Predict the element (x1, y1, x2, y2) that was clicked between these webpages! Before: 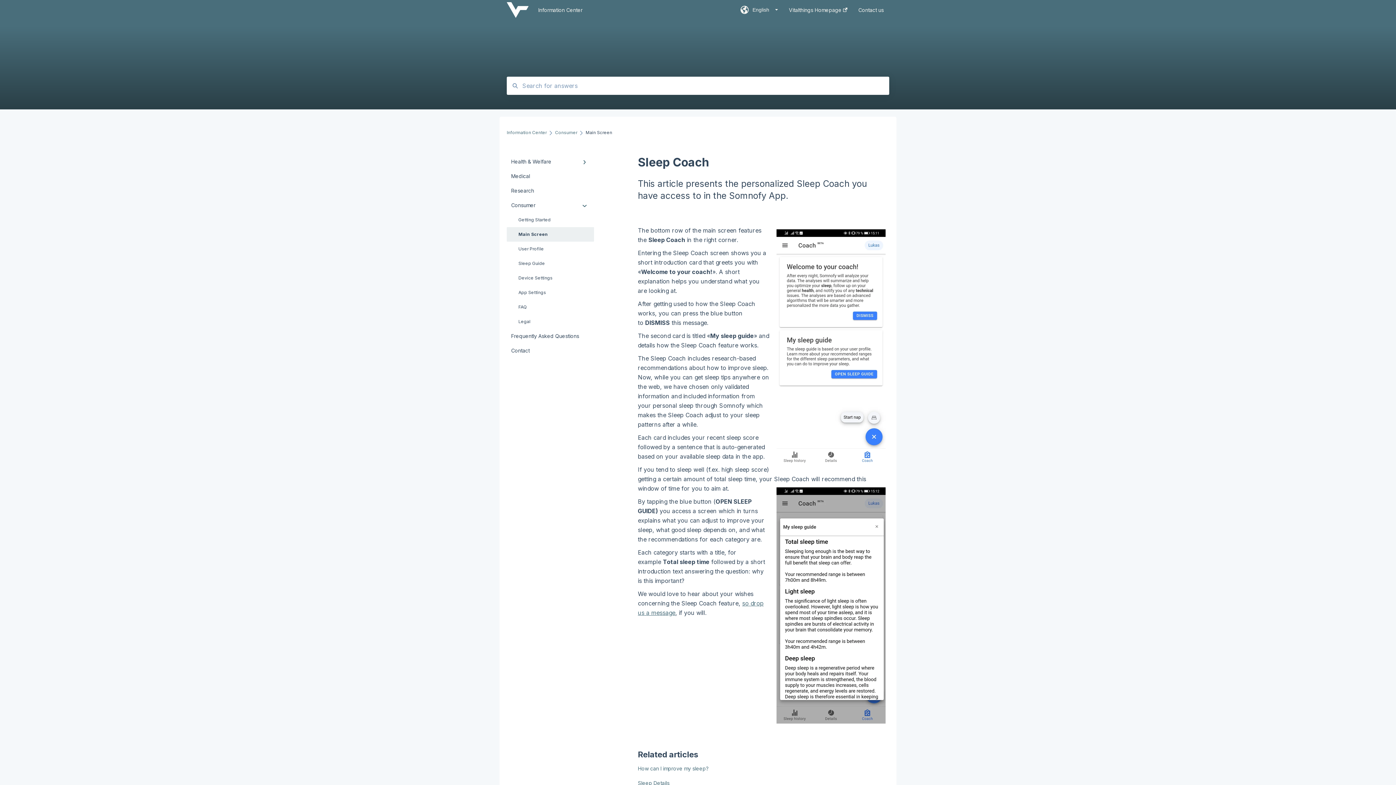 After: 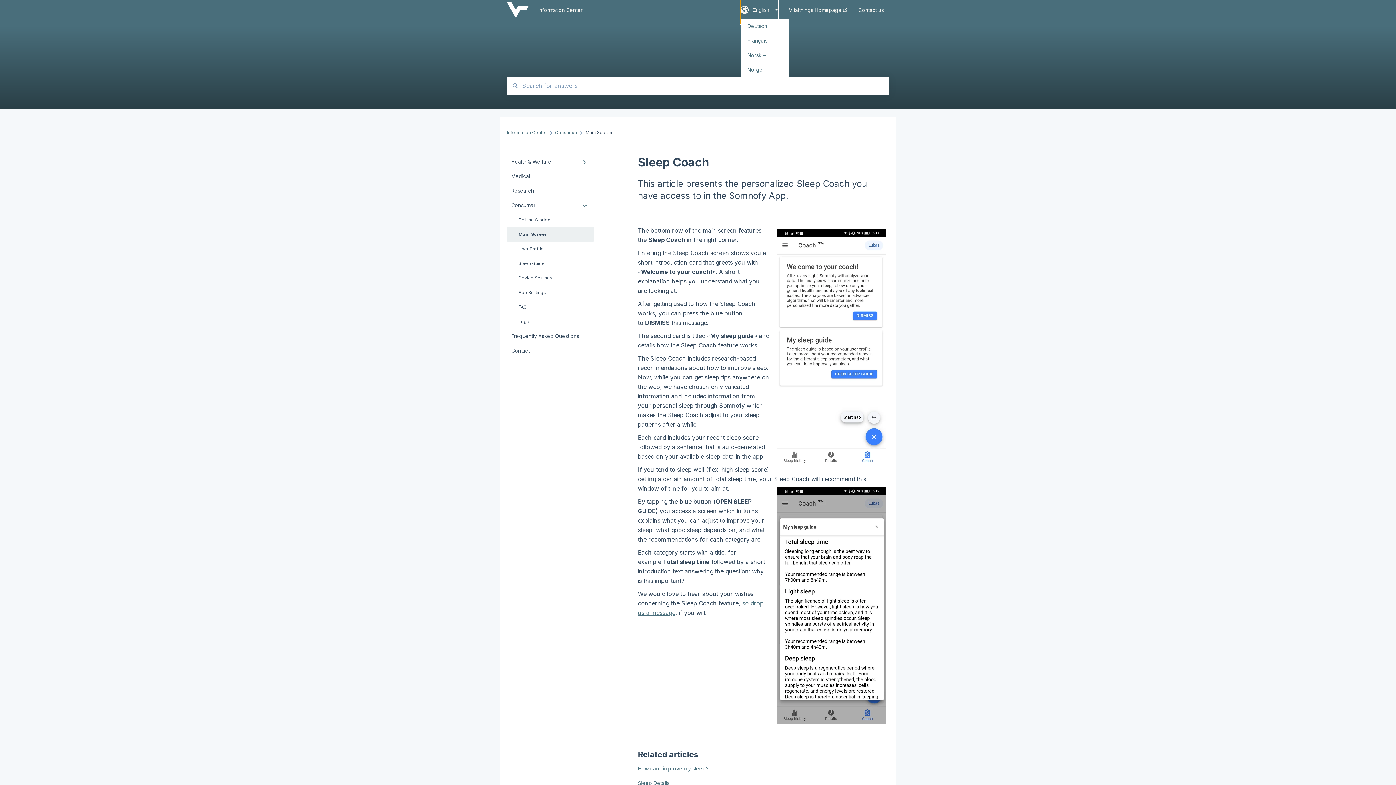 Action: bbox: (740, -3, 778, 24) label: English